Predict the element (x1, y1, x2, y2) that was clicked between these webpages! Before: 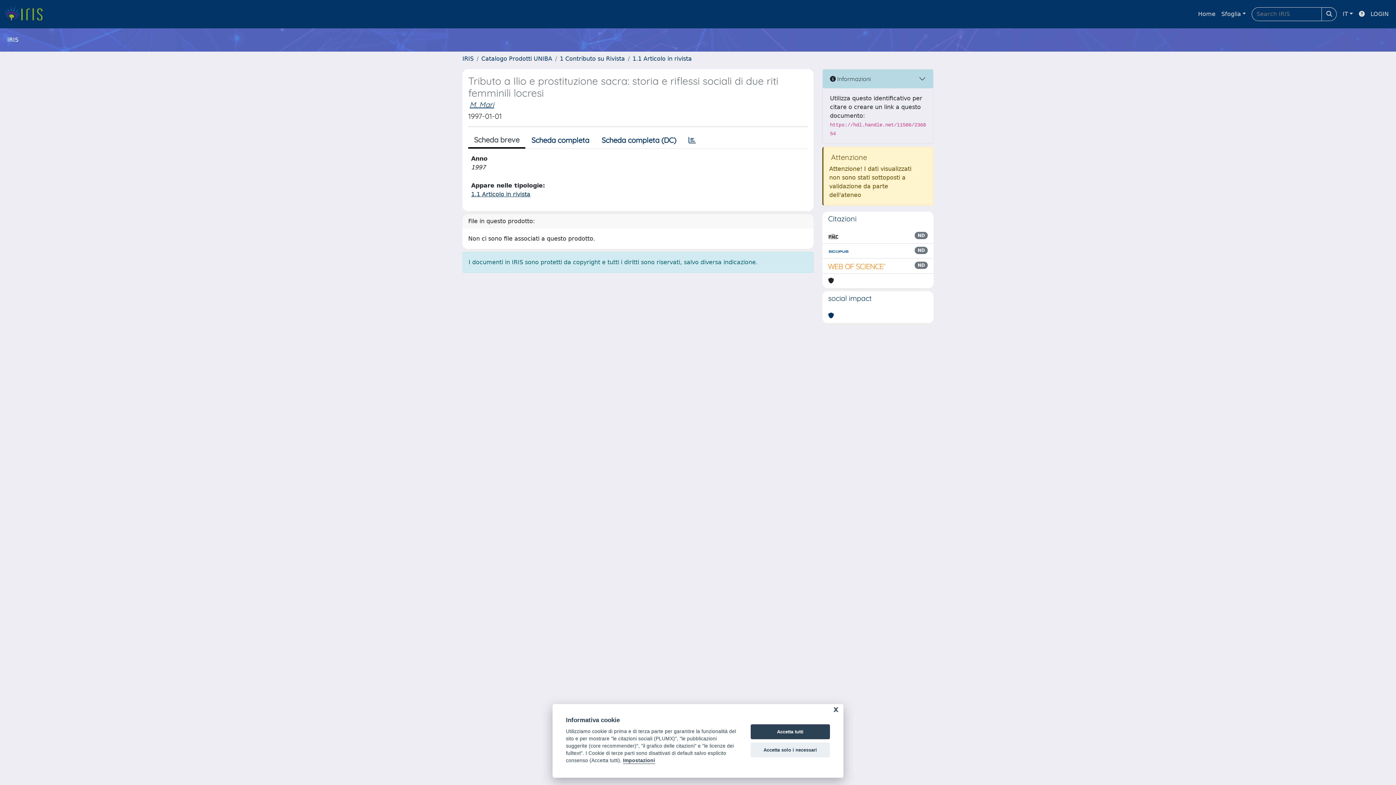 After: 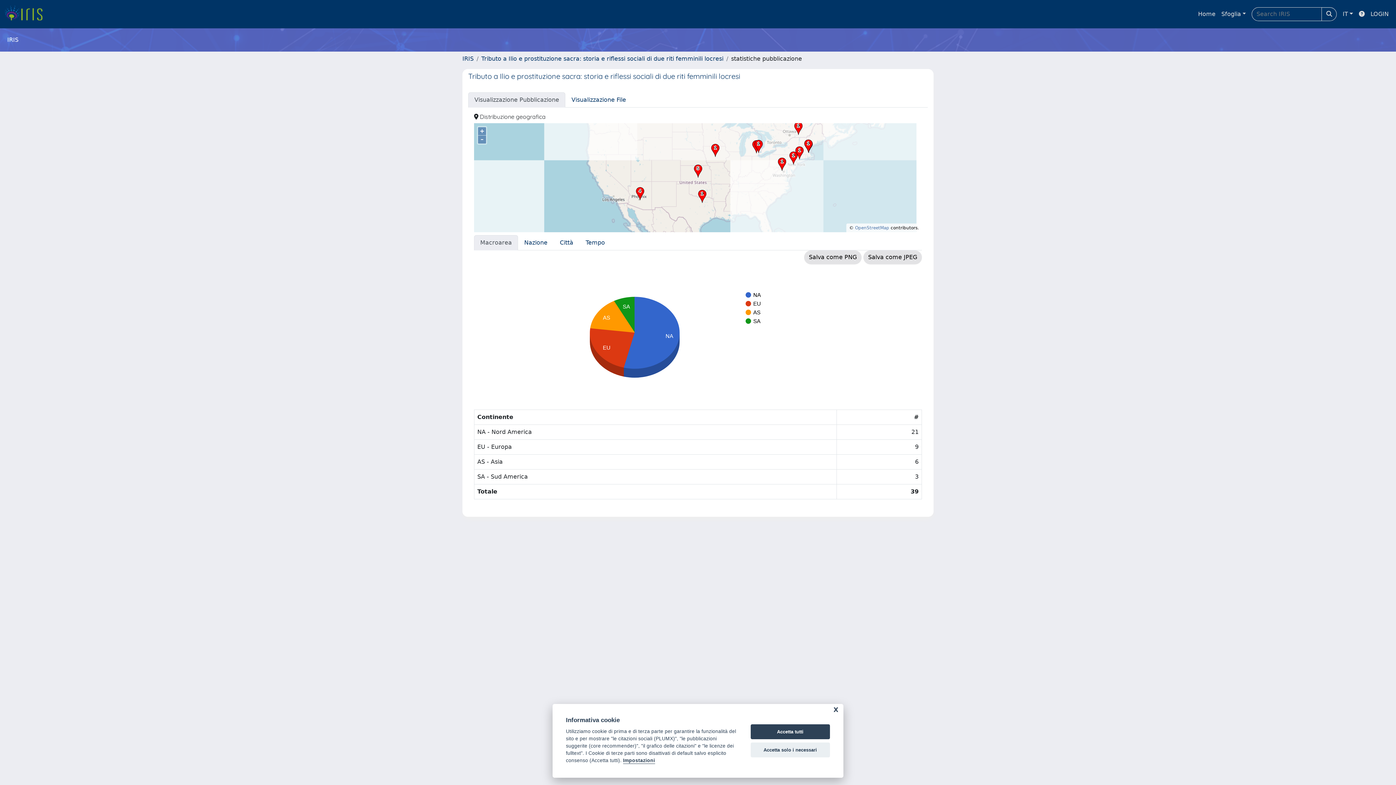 Action: bbox: (682, 132, 702, 148)